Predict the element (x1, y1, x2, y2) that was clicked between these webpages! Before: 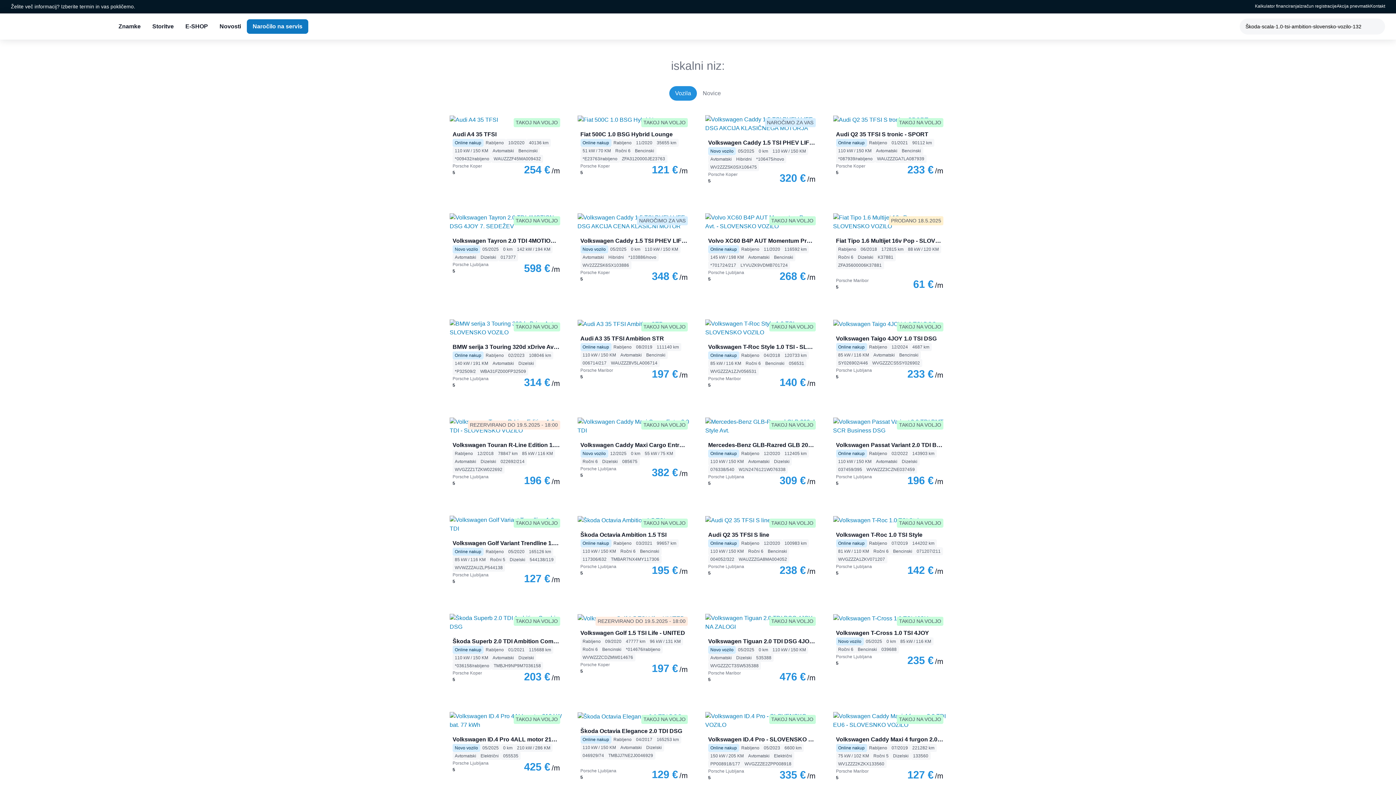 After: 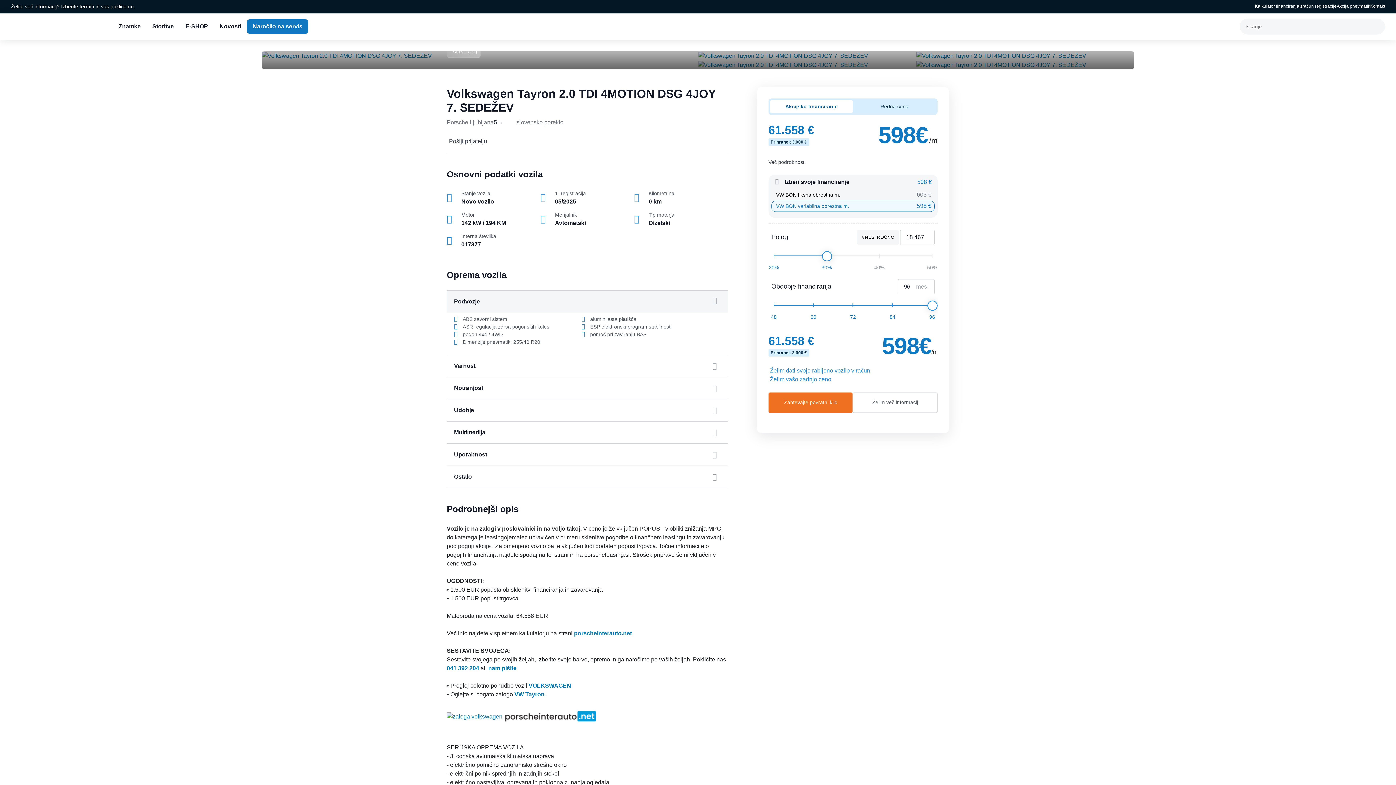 Action: bbox: (449, 213, 563, 230) label: TAKOJ NA VOLJO